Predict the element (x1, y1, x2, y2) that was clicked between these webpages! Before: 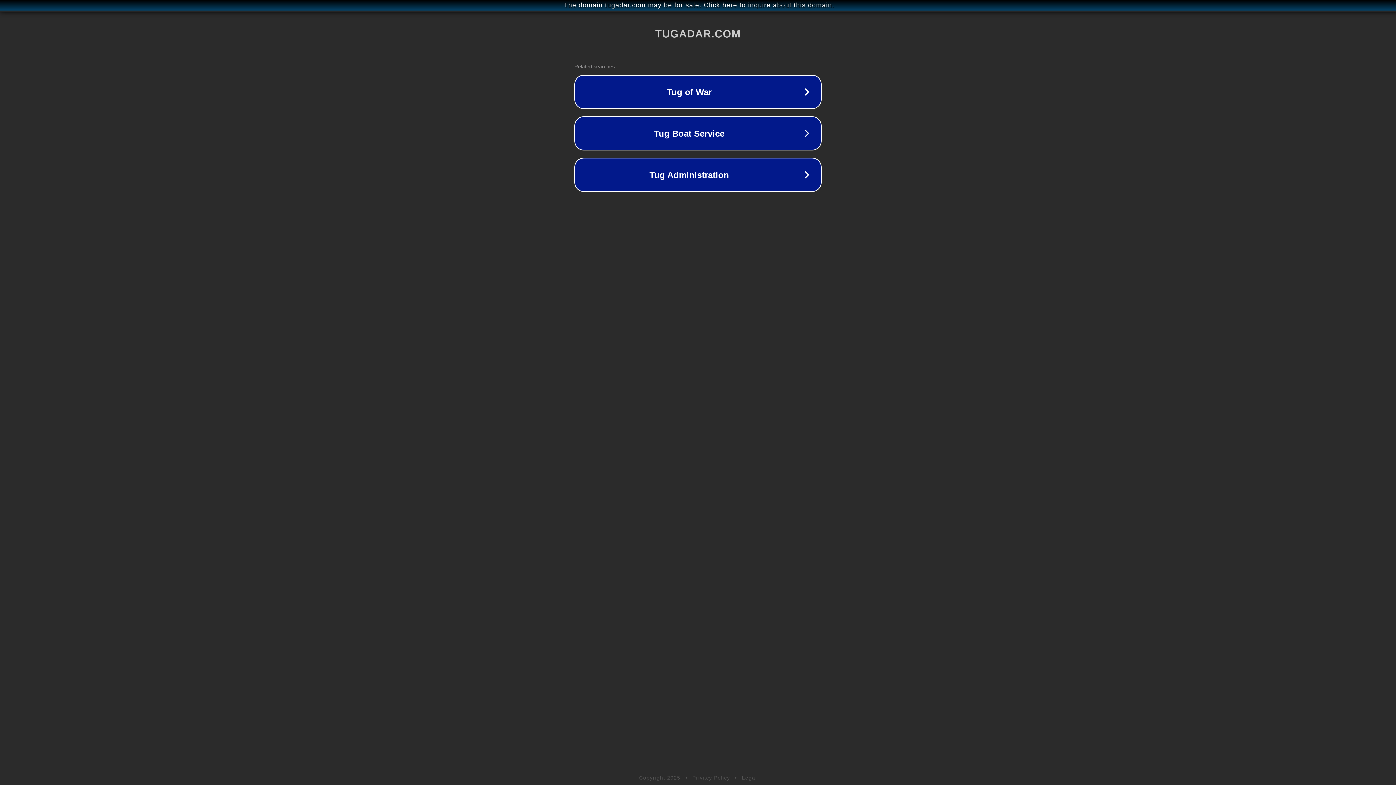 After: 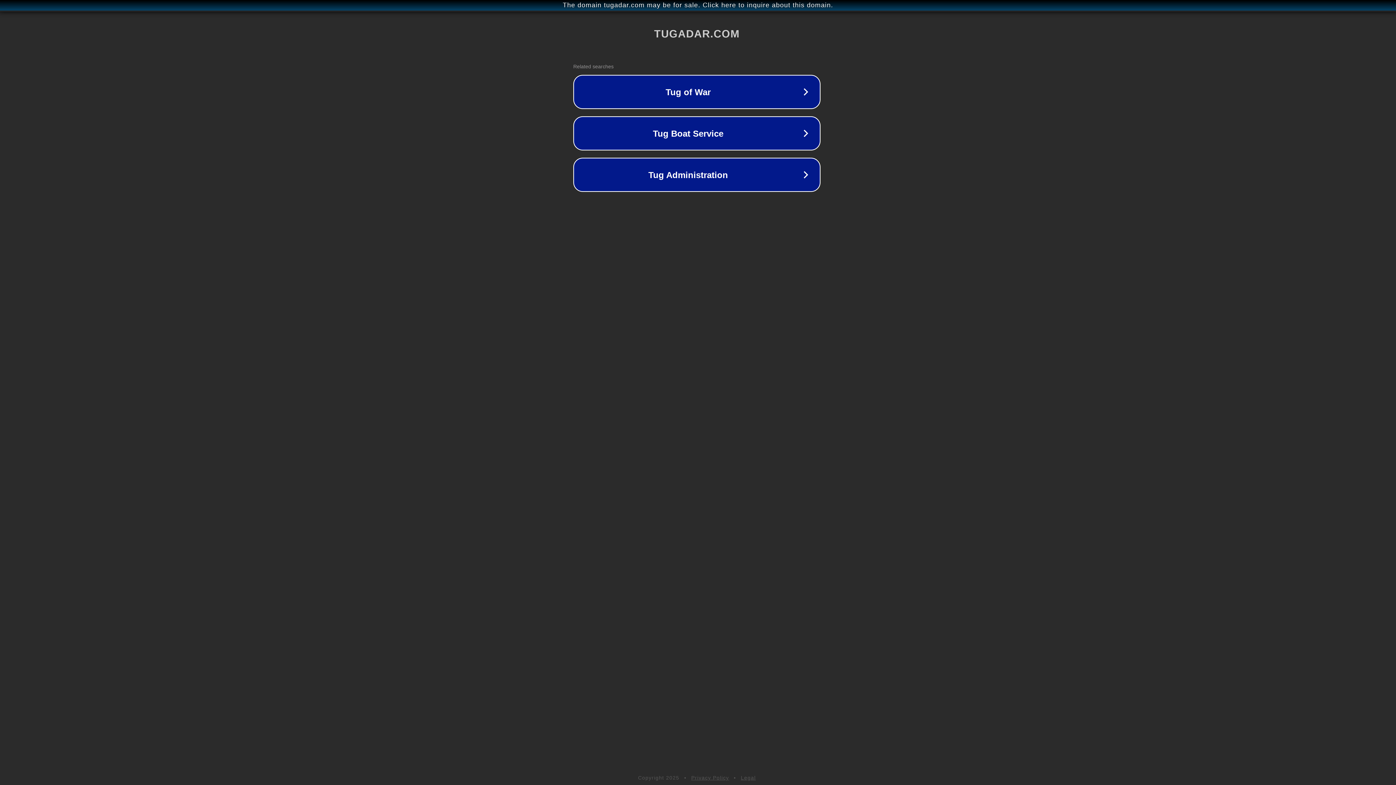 Action: bbox: (1, 1, 1397, 9) label: The domain tugadar.com may be for sale. Click here to inquire about this domain.